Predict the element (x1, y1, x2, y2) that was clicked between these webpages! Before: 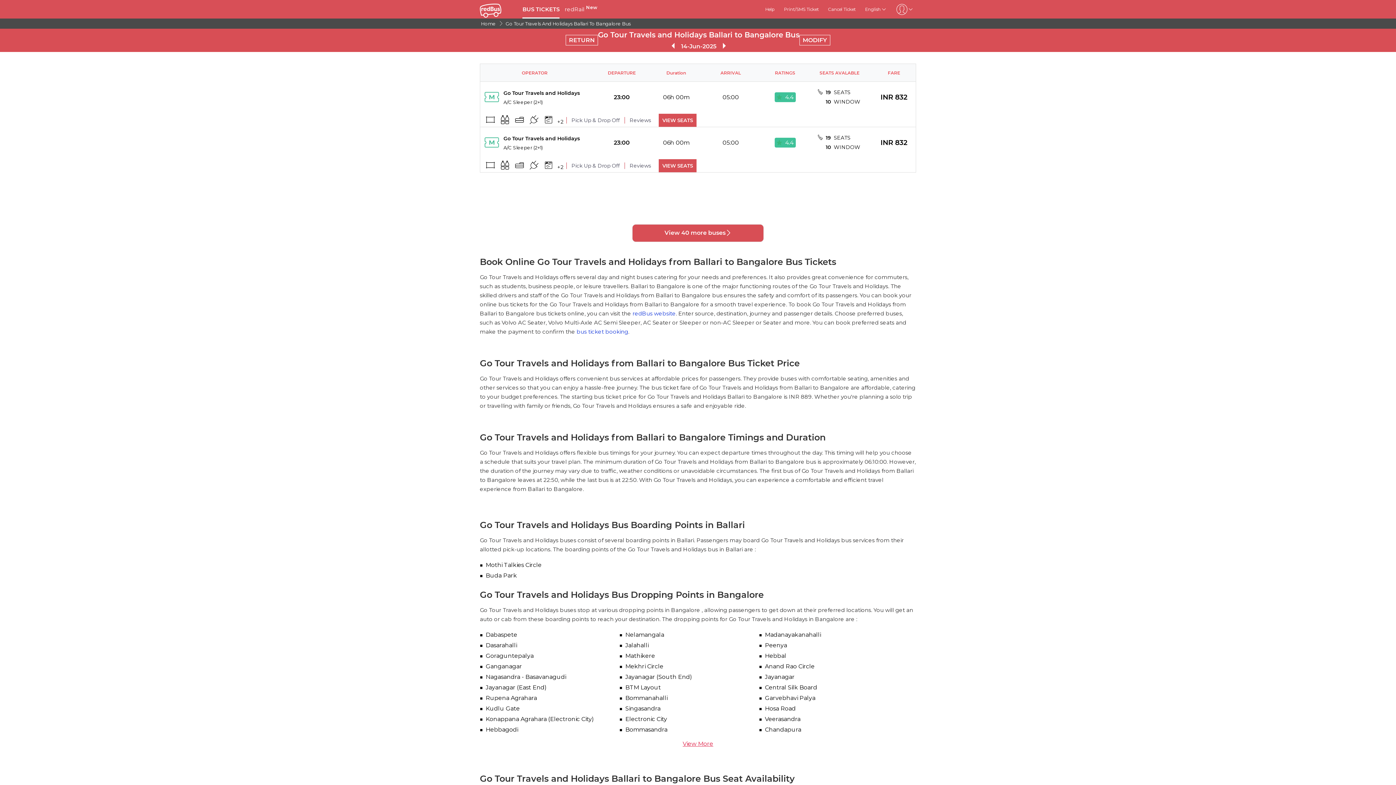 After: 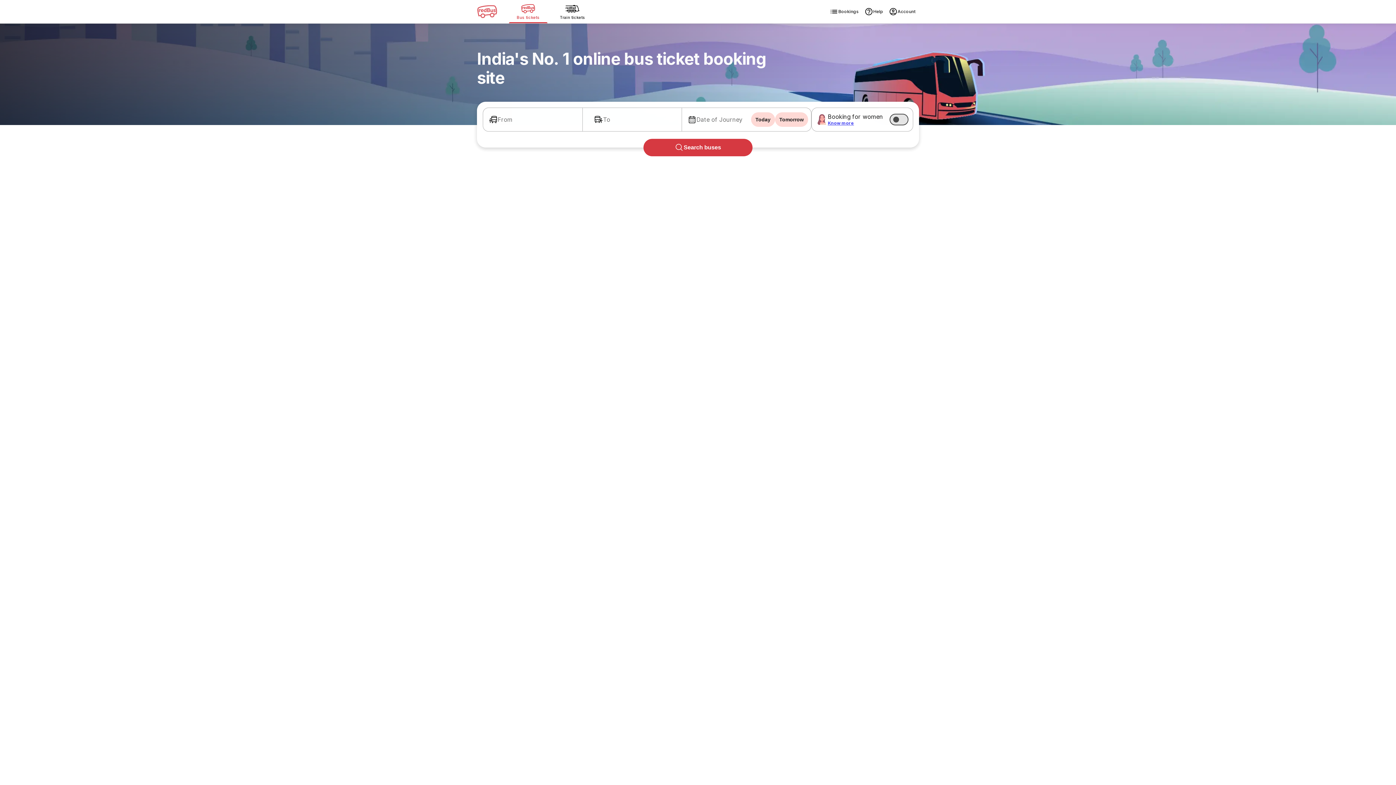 Action: label: Home bbox: (480, 20, 497, 26)